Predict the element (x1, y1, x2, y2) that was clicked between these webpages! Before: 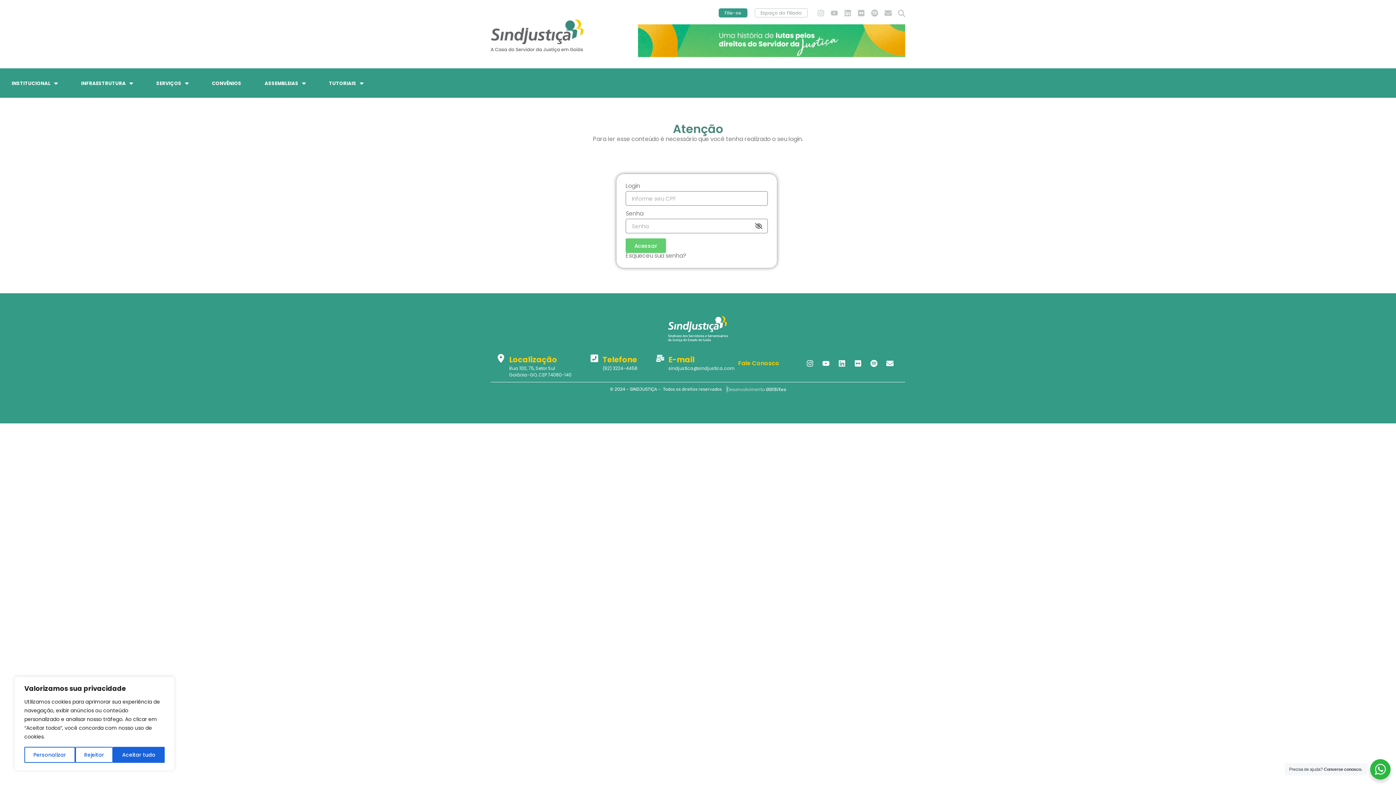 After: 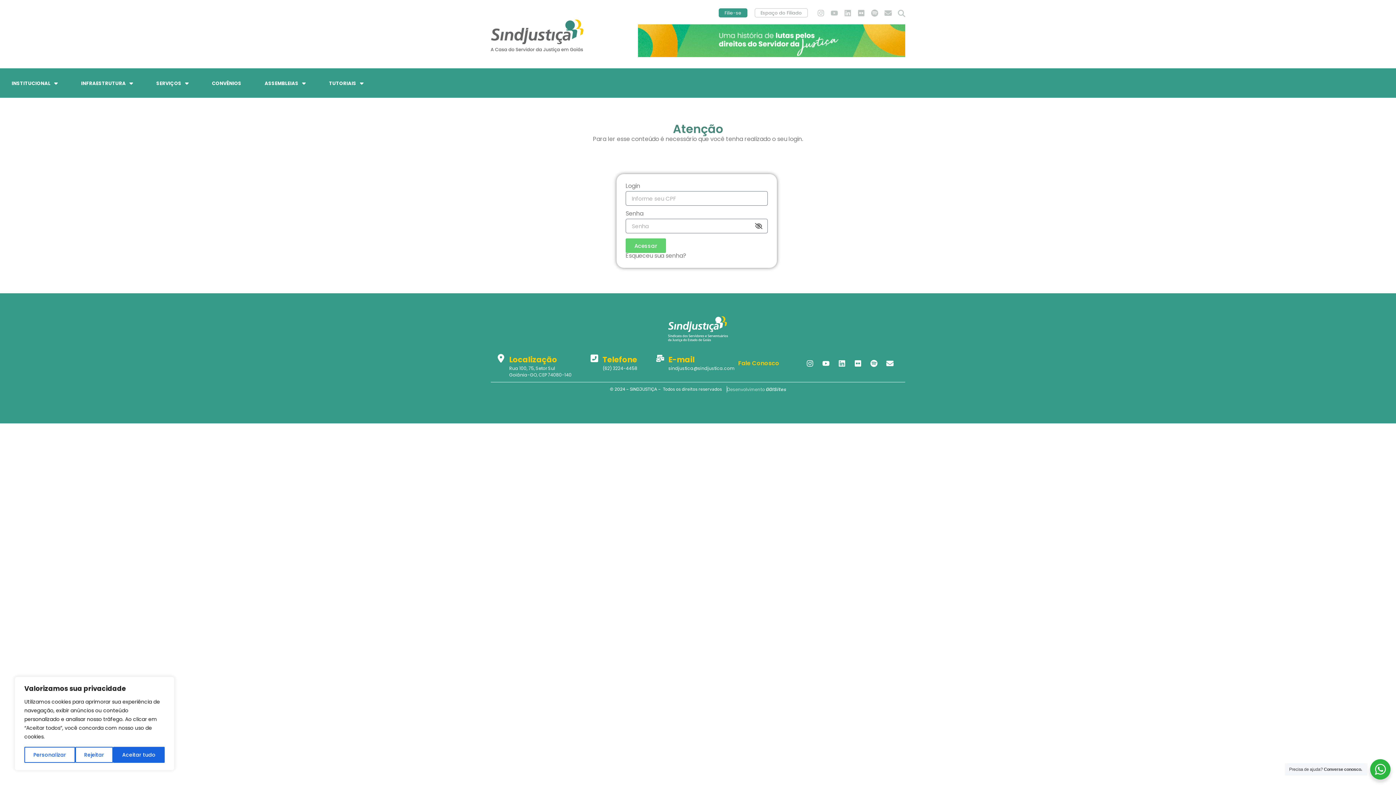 Action: label: E-mail
sindjustica@sindjustica.com bbox: (655, 354, 734, 371)